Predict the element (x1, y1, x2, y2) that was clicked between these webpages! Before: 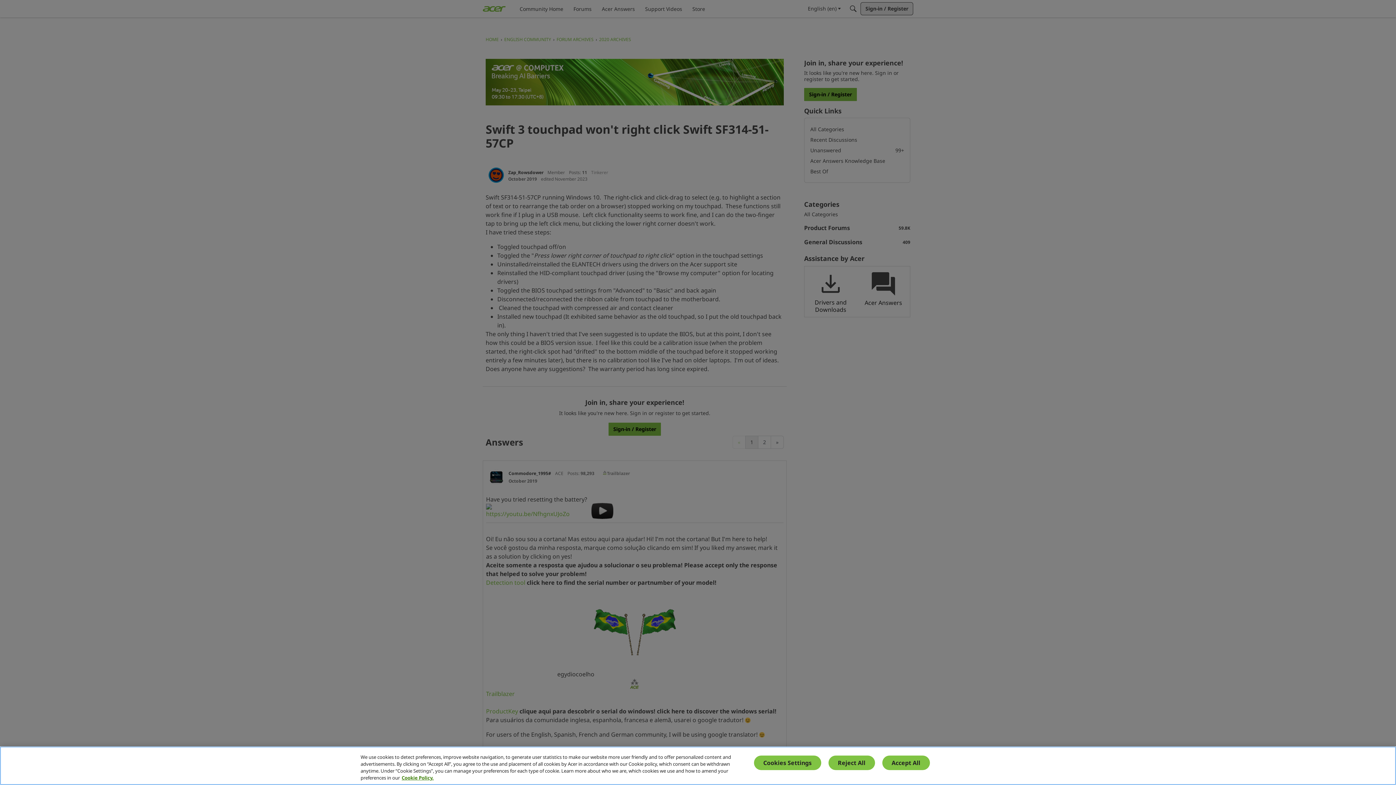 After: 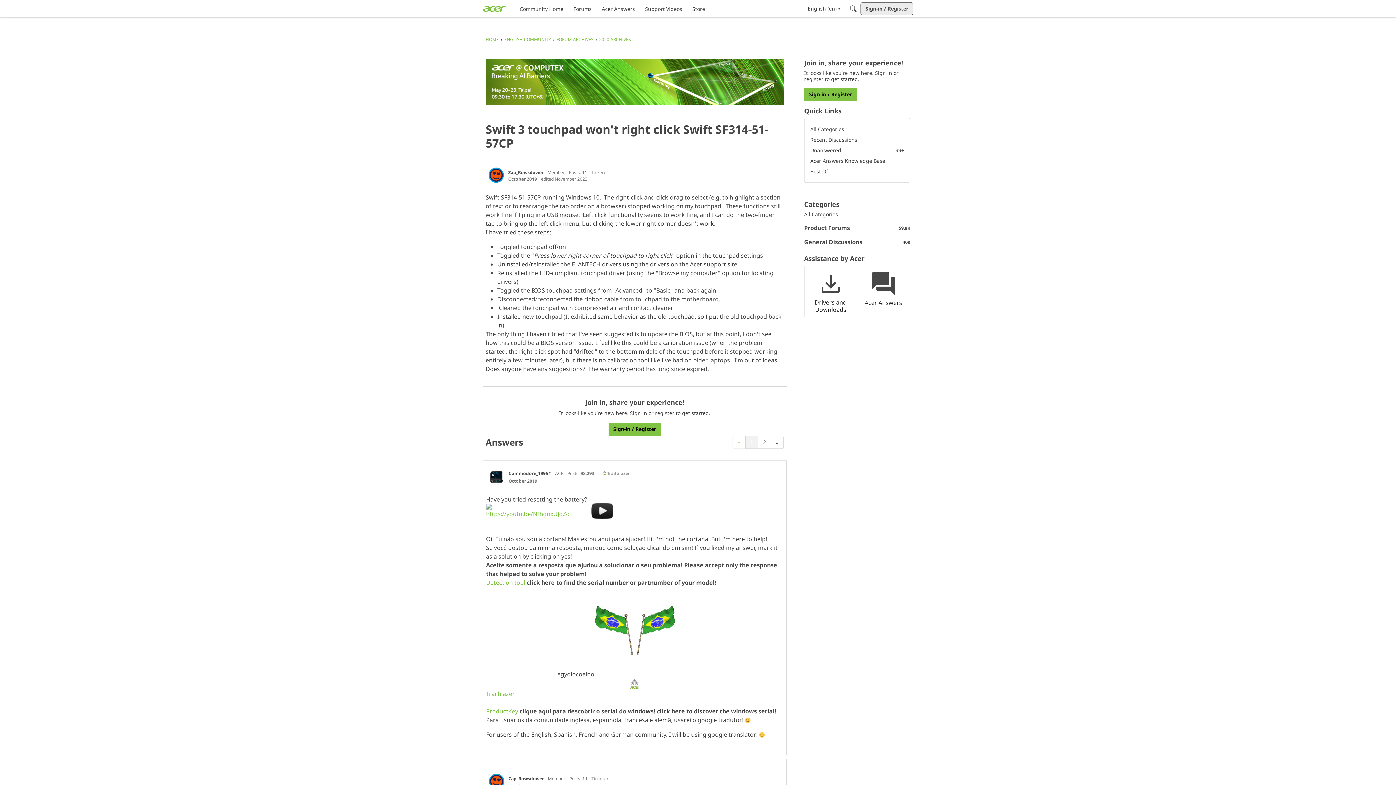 Action: bbox: (828, 756, 875, 770) label: Reject All